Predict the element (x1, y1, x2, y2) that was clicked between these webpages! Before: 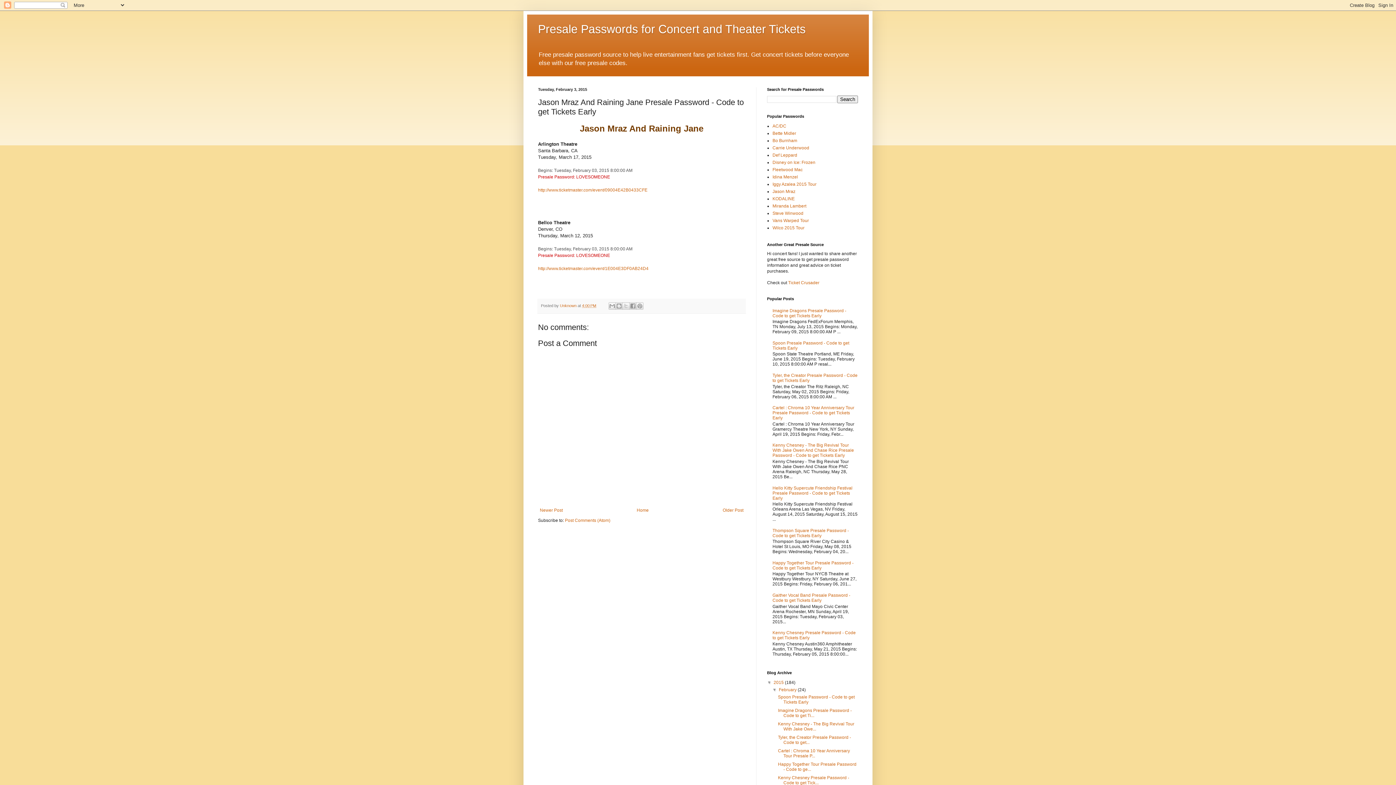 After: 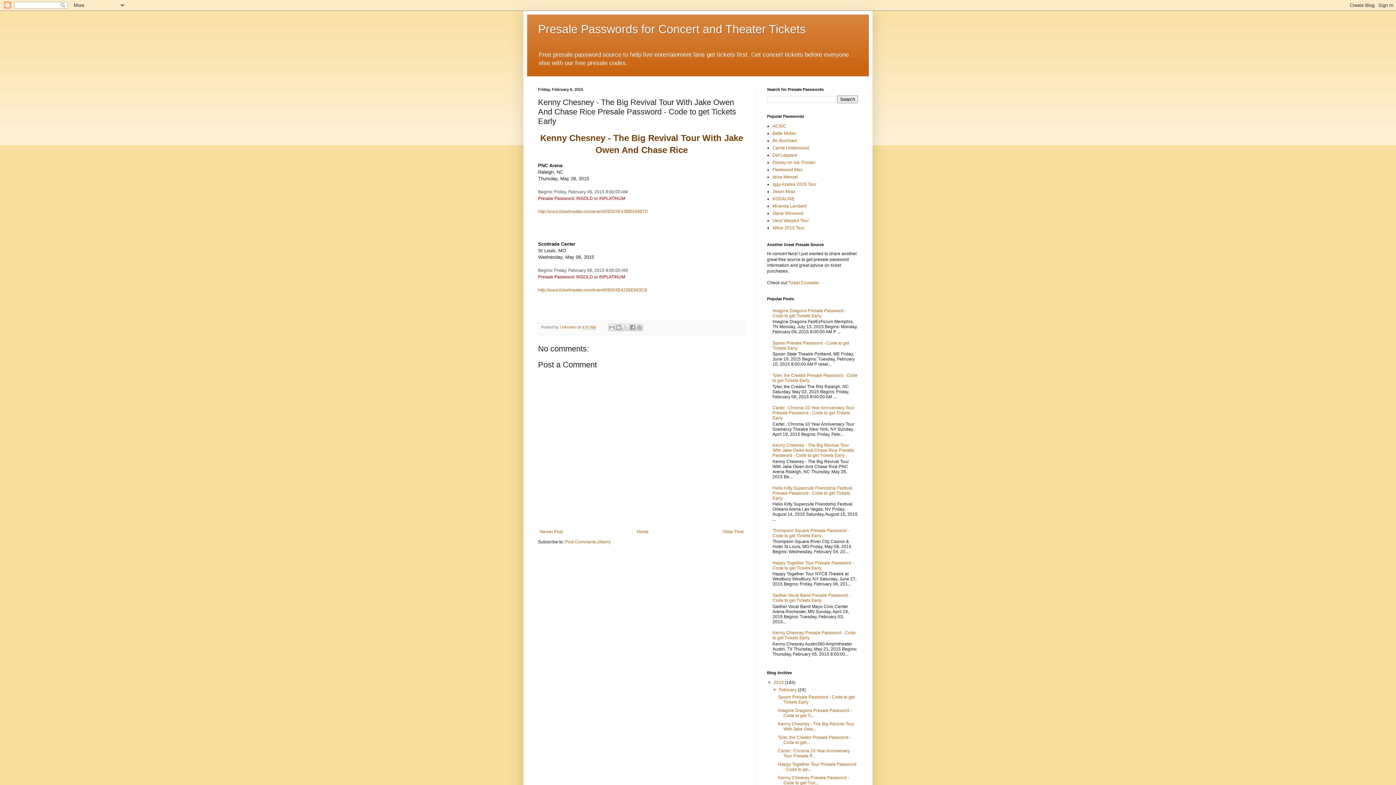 Action: label: Kenny Chesney - The Big Revival Tour With Jake Owen And Chase Rice Presale Password - Code to get Tickets Early bbox: (772, 443, 854, 458)